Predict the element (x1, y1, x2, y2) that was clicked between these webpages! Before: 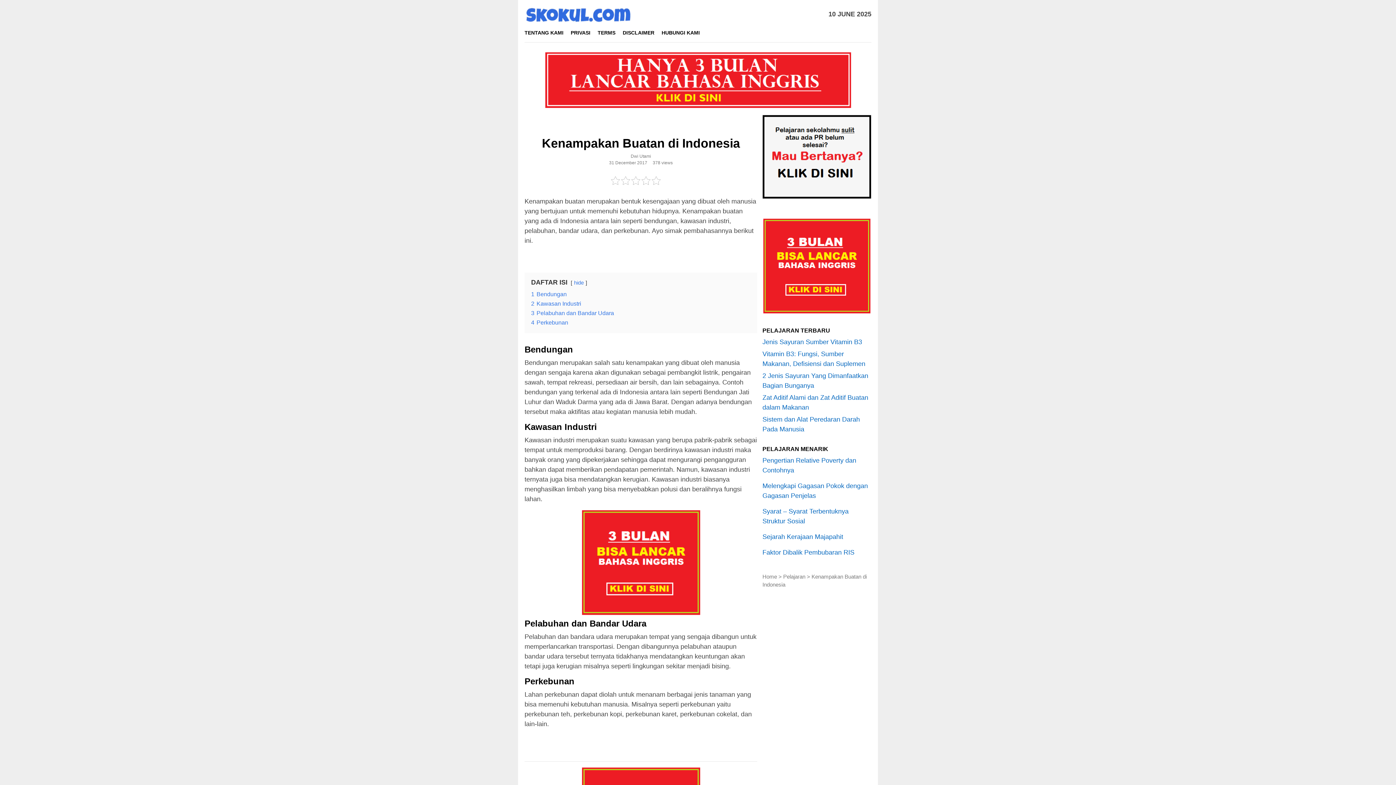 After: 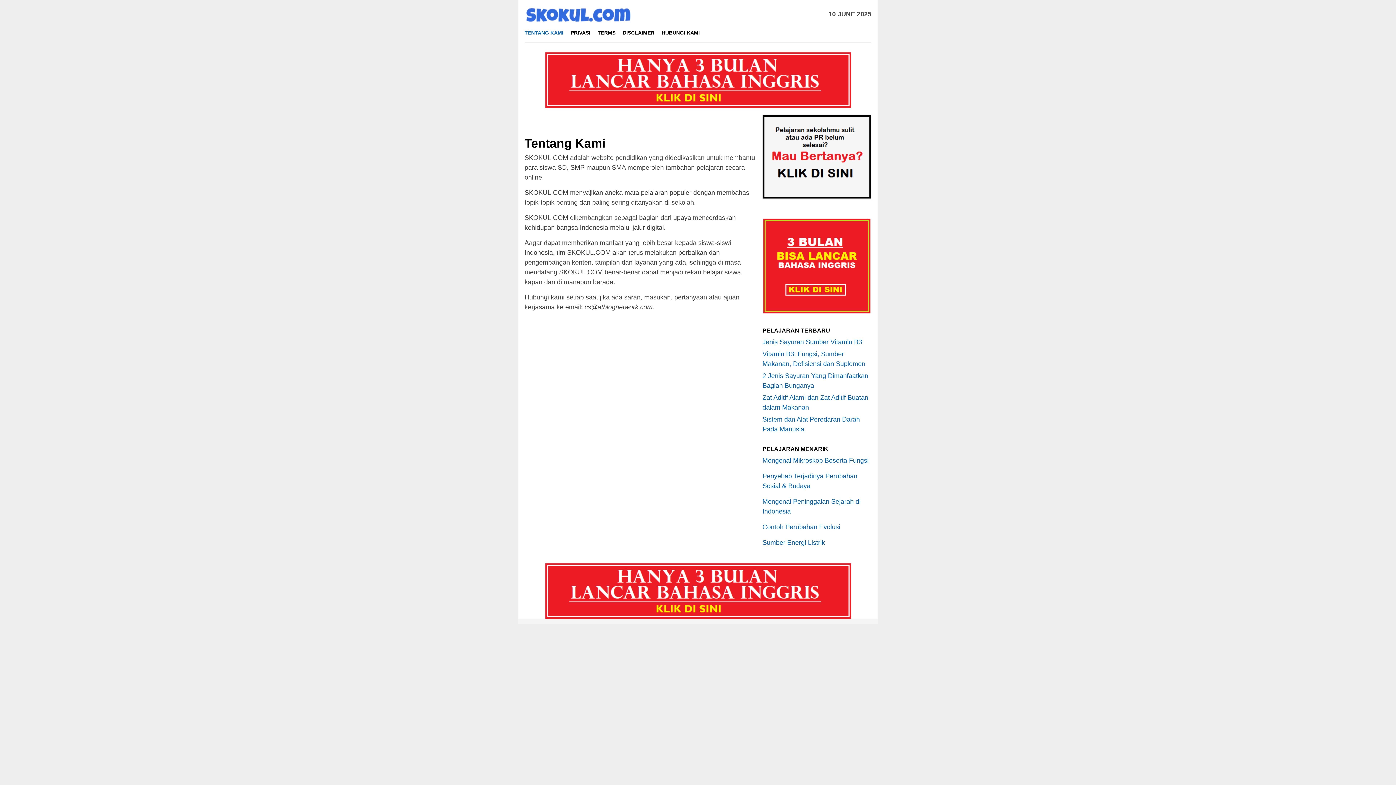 Action: label: TENTANG KAMI bbox: (521, 23, 567, 42)